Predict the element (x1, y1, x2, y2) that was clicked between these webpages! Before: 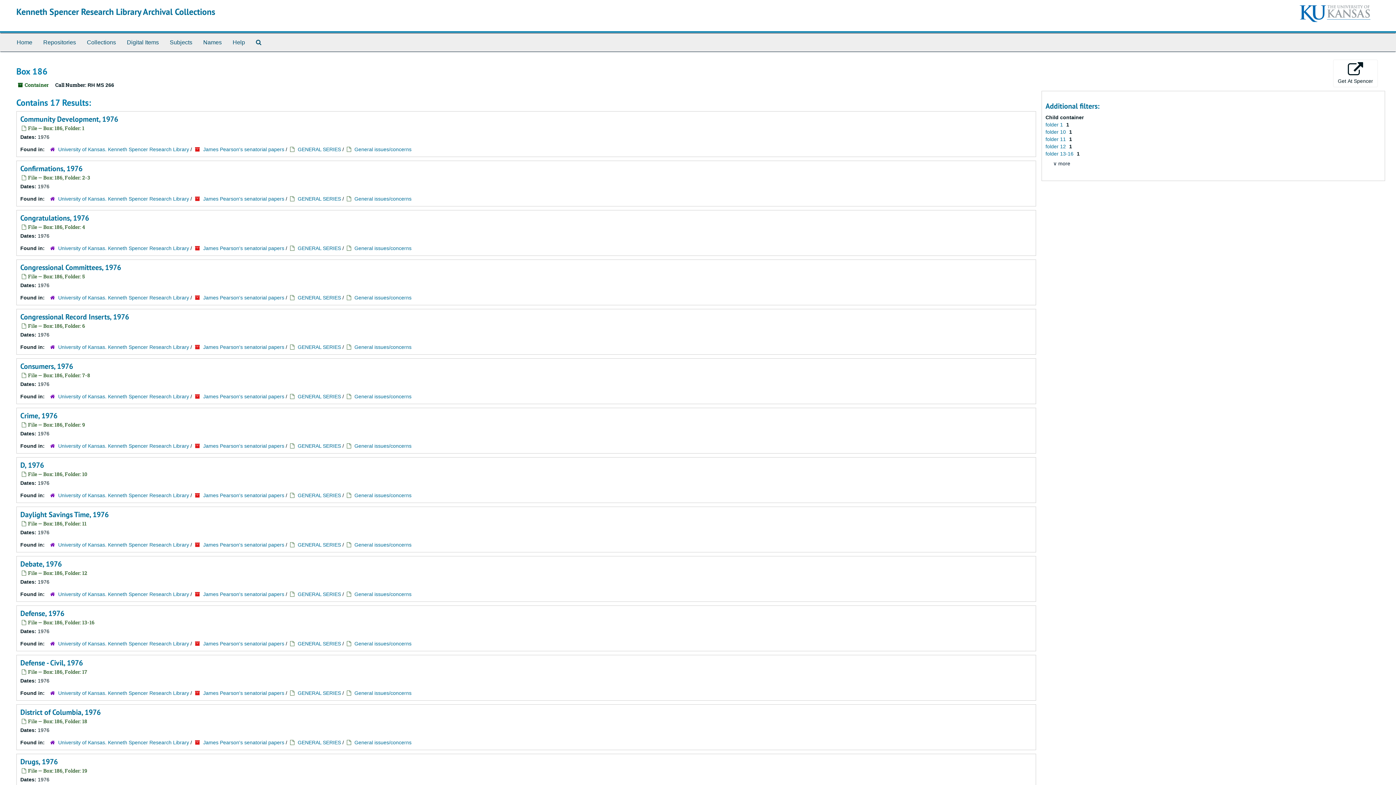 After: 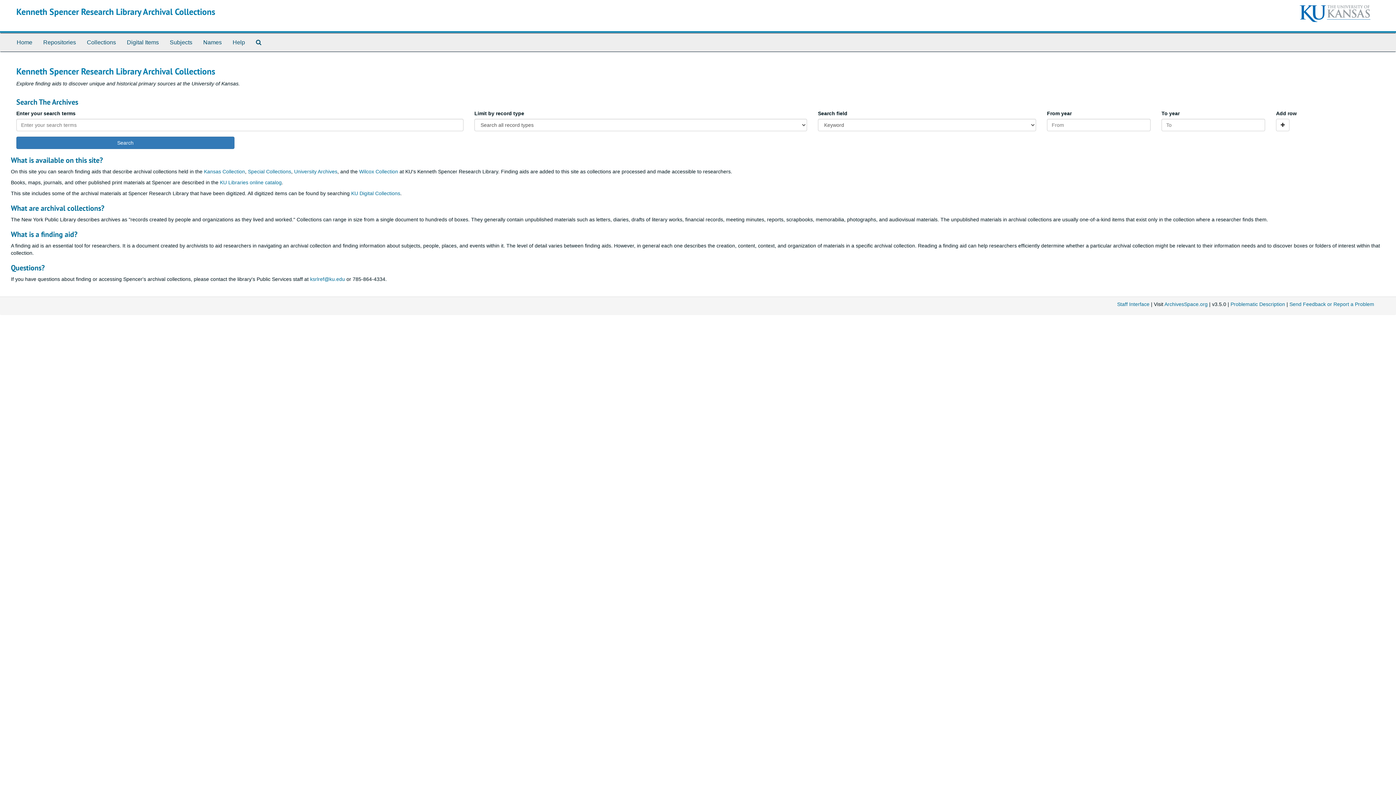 Action: label: Kenneth Spencer Research Library Archival Collections bbox: (16, 6, 215, 17)